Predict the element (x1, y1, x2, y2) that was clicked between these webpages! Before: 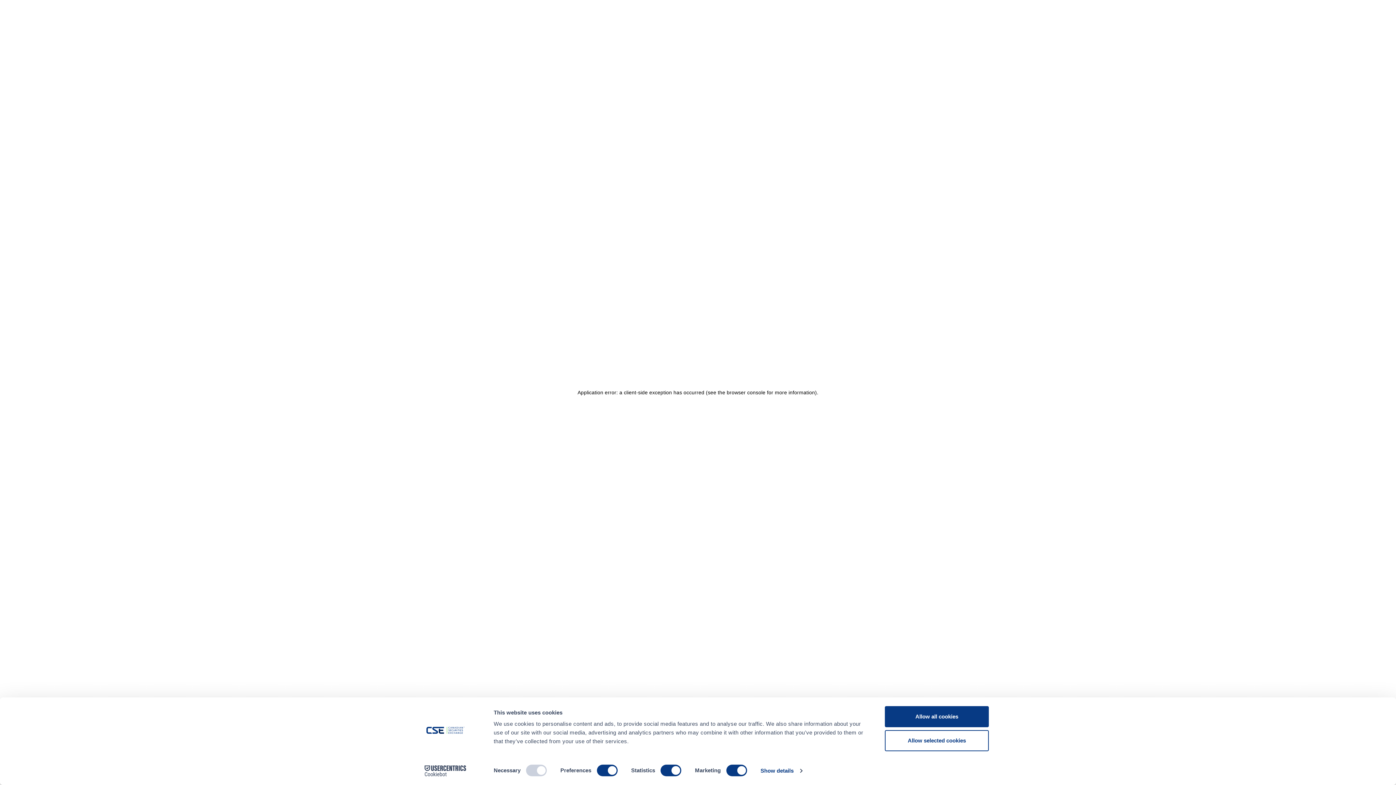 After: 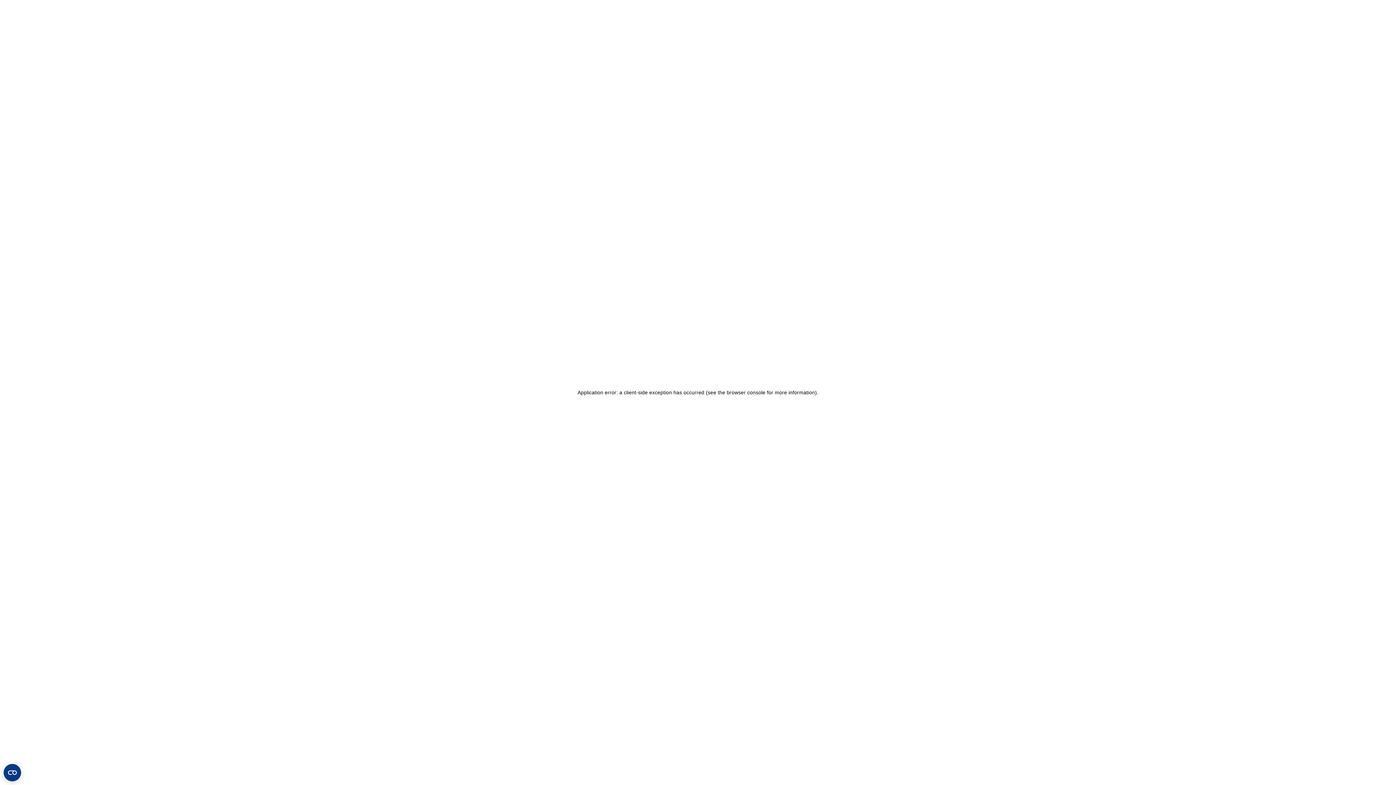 Action: label: Allow selected cookies bbox: (885, 730, 989, 751)